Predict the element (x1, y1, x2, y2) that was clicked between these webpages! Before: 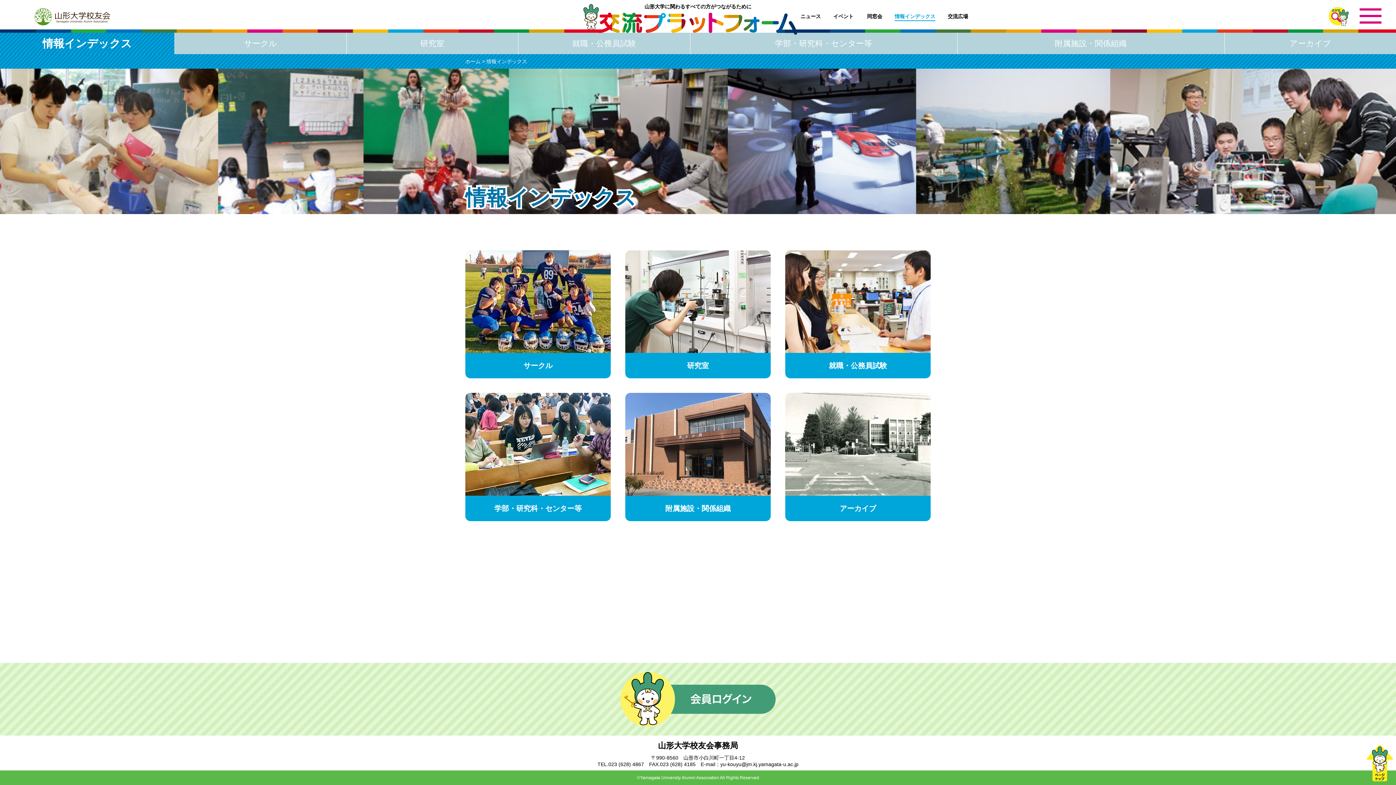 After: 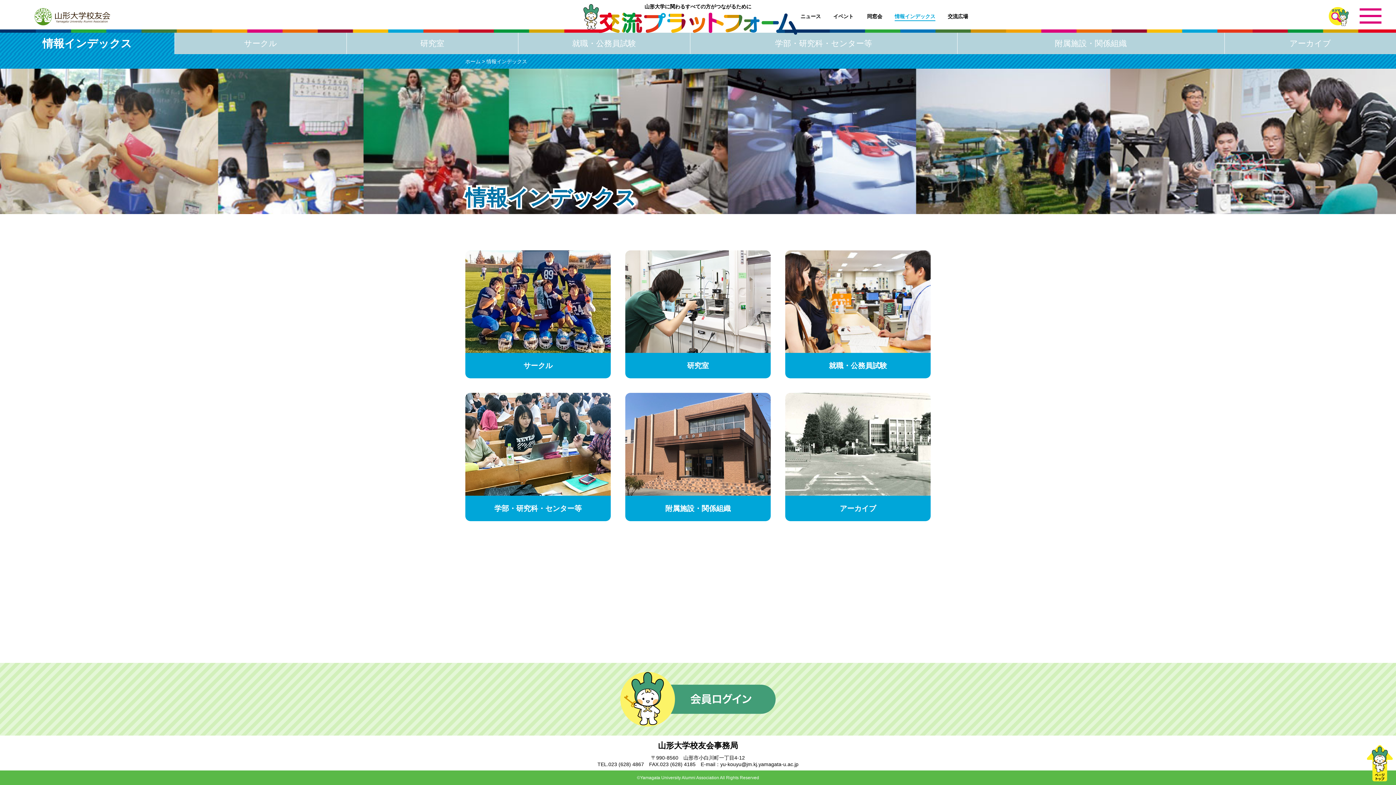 Action: label: 情報インデックス bbox: (0, 32, 174, 54)